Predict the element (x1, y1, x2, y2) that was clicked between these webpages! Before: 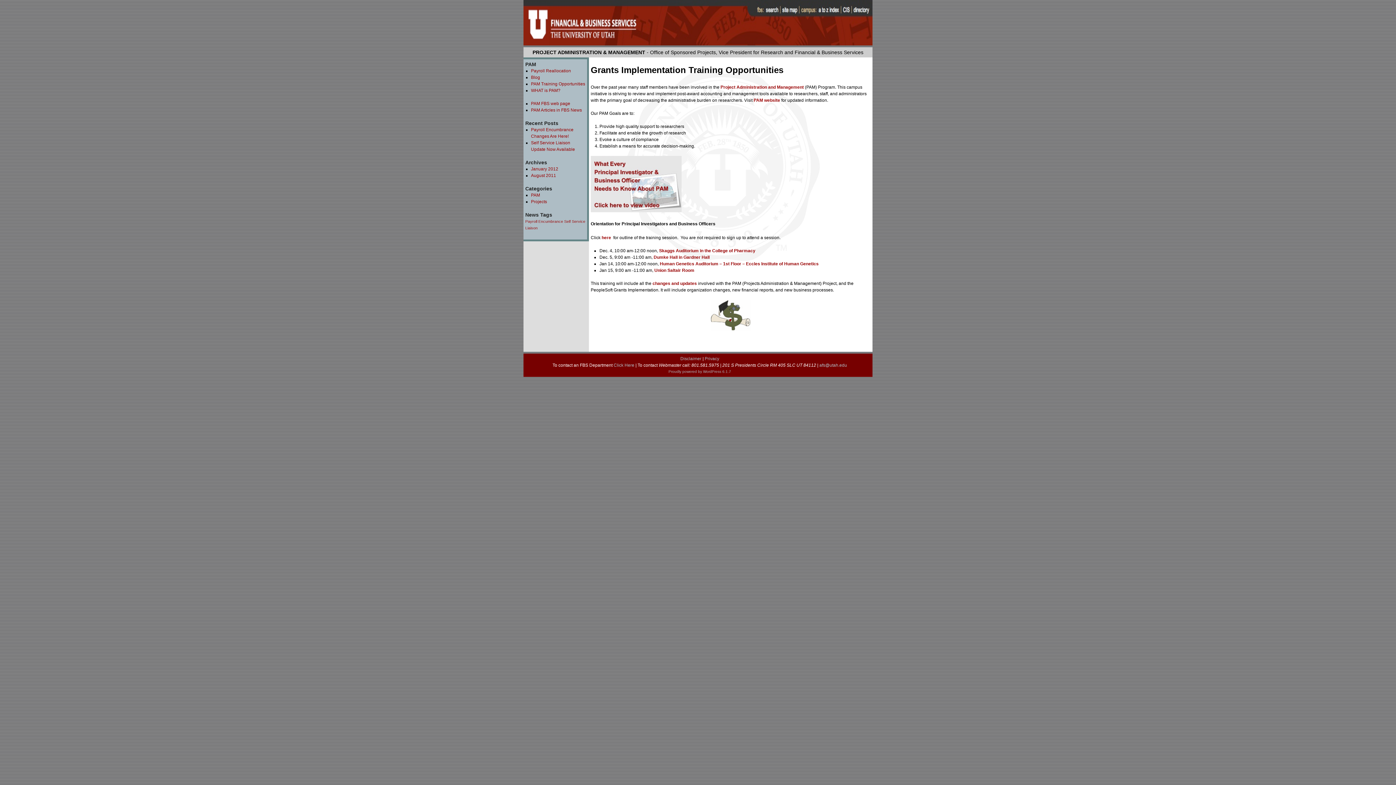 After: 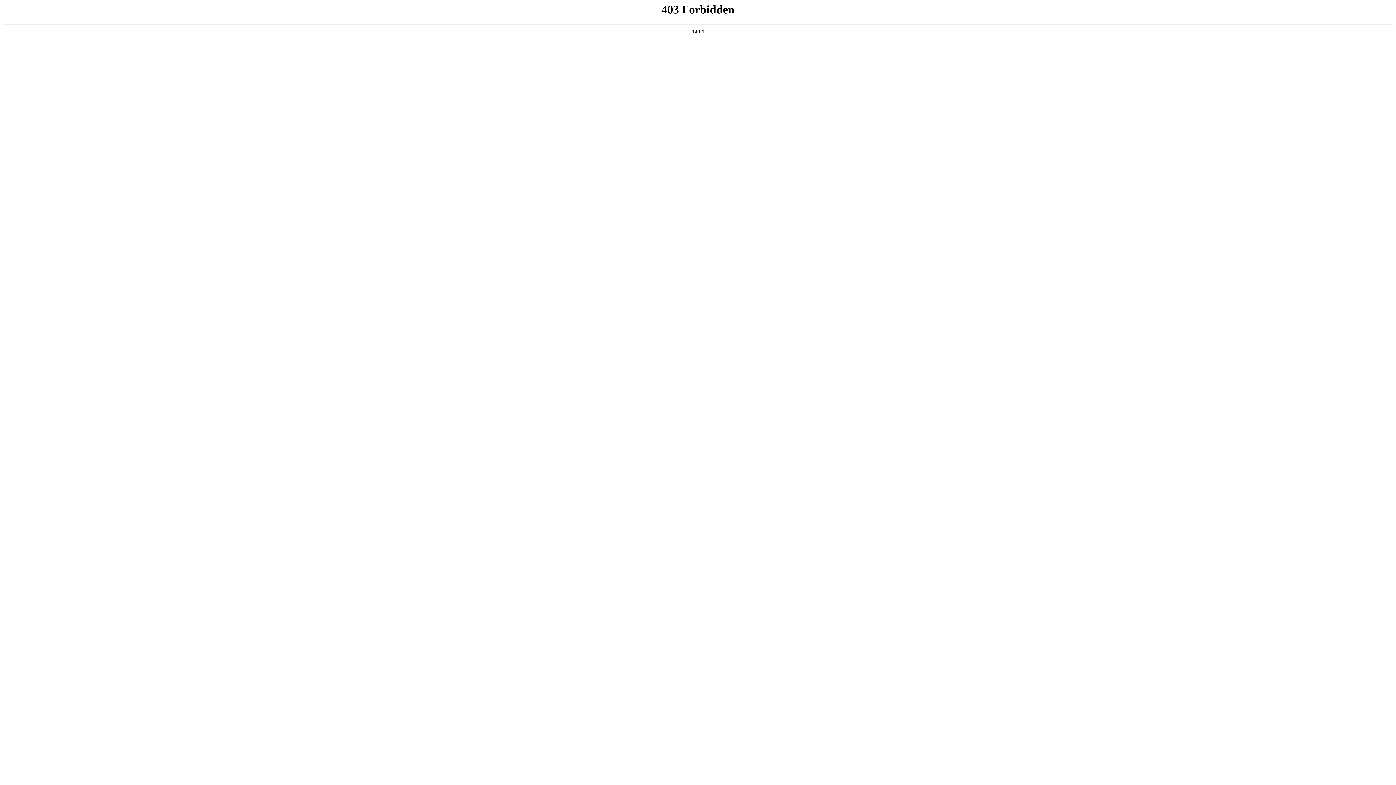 Action: label: Proudly powered by WordPress 6.1.7 bbox: (668, 369, 731, 373)